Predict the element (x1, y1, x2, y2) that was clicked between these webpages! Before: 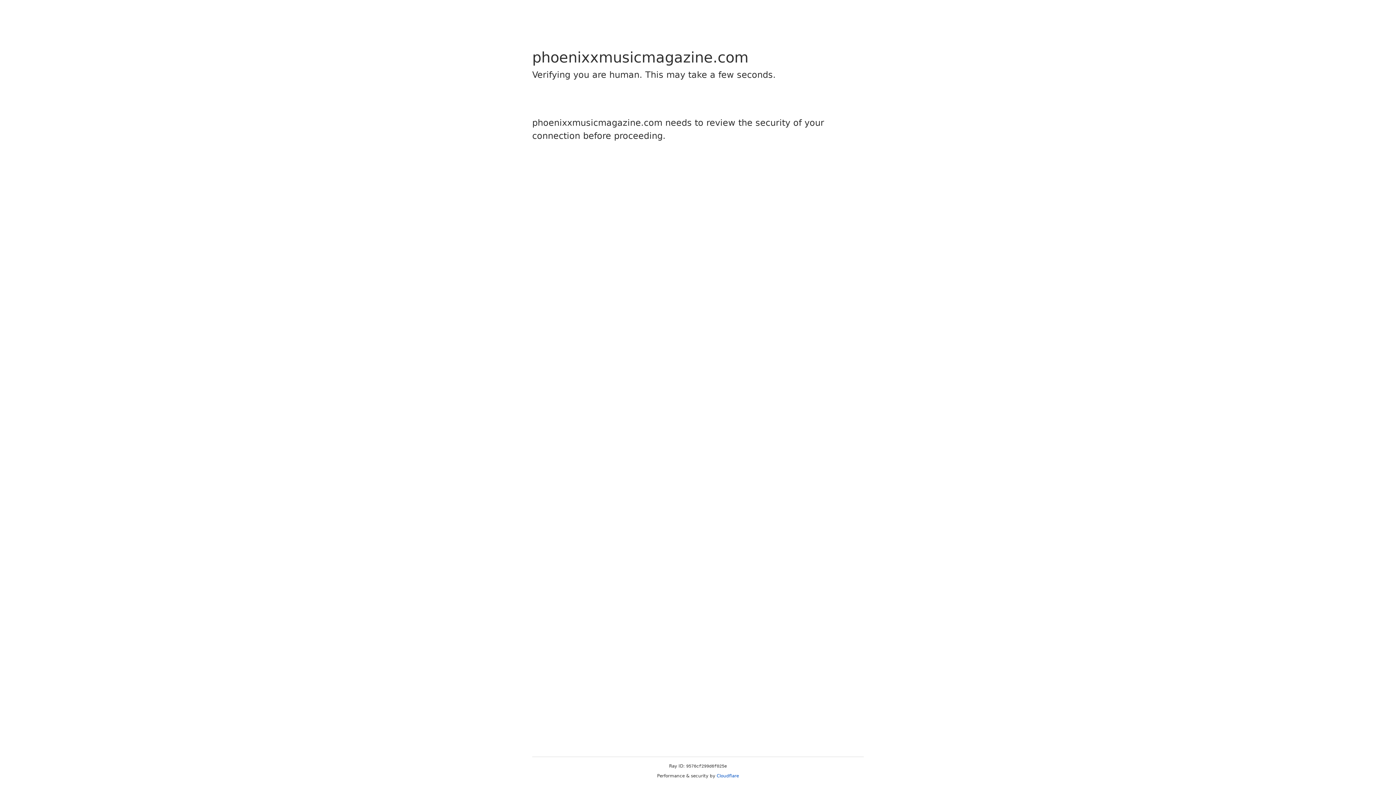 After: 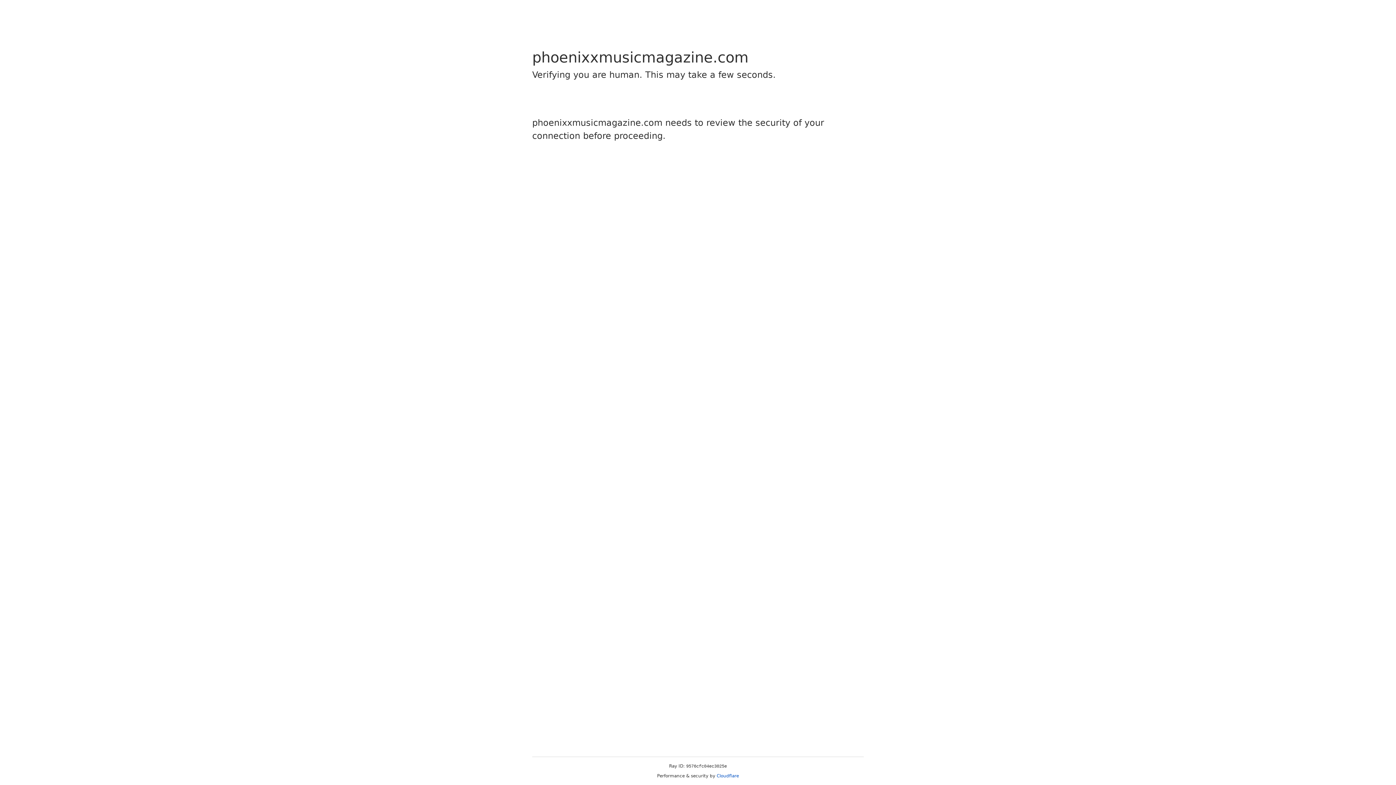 Action: label: Cloudflare bbox: (716, 773, 739, 778)